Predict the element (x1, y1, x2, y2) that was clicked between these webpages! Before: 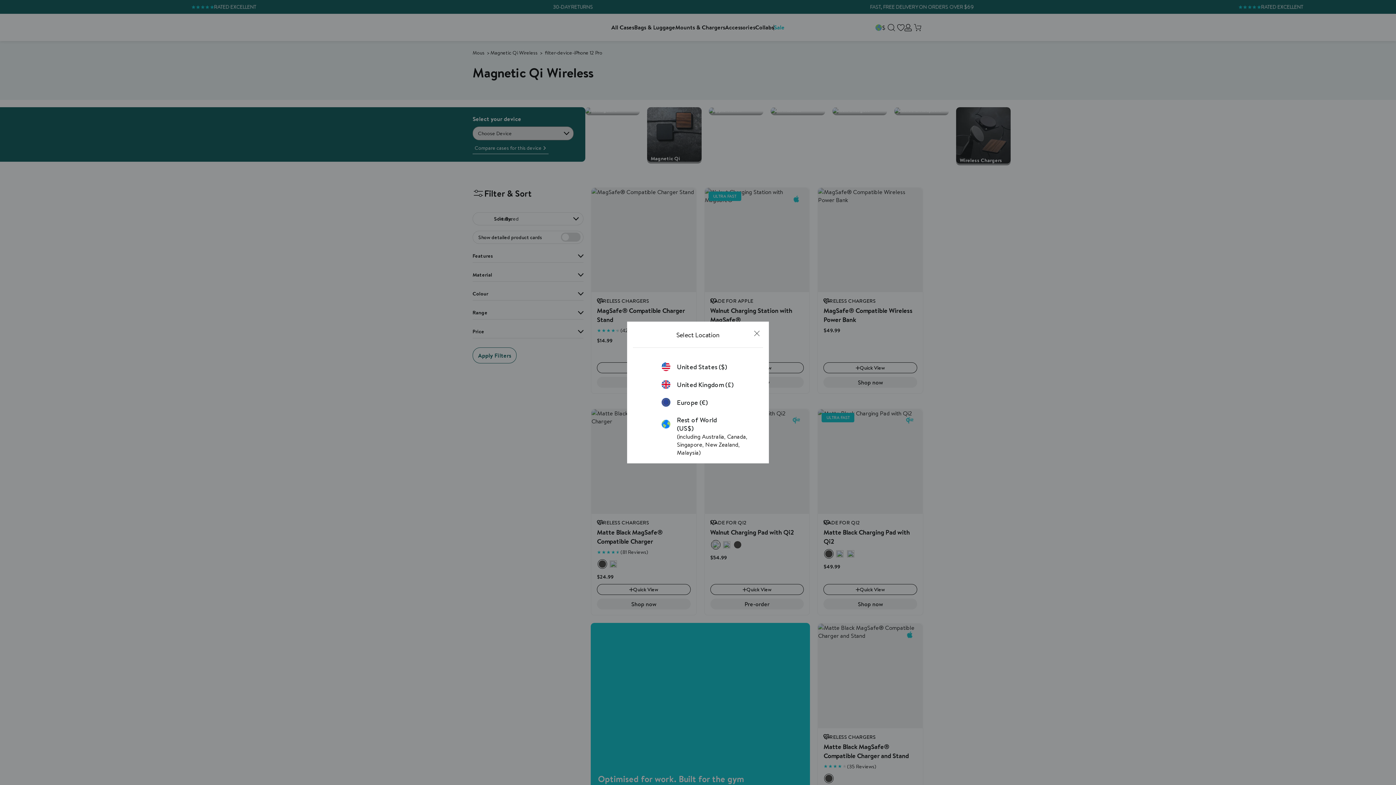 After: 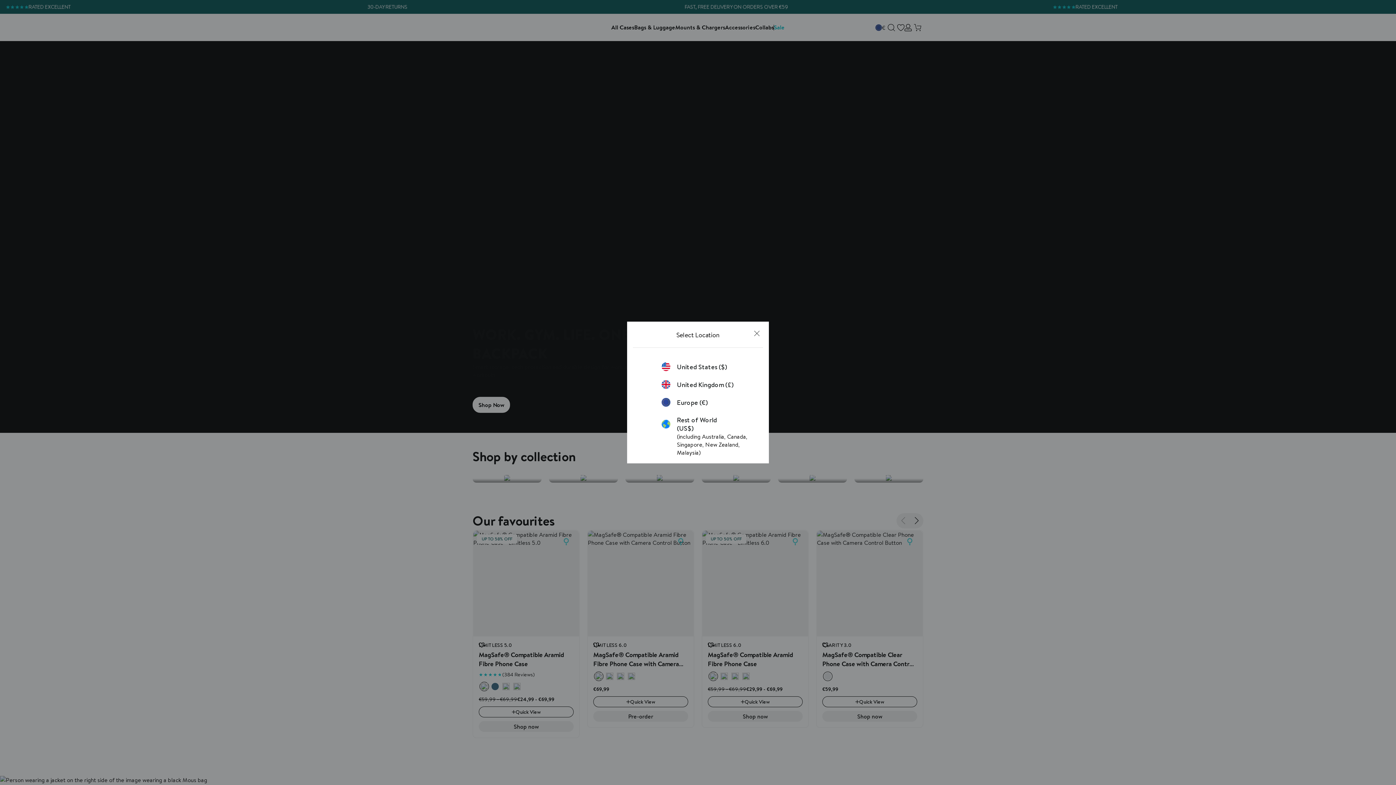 Action: label: Europe (€) bbox: (661, 398, 734, 406)